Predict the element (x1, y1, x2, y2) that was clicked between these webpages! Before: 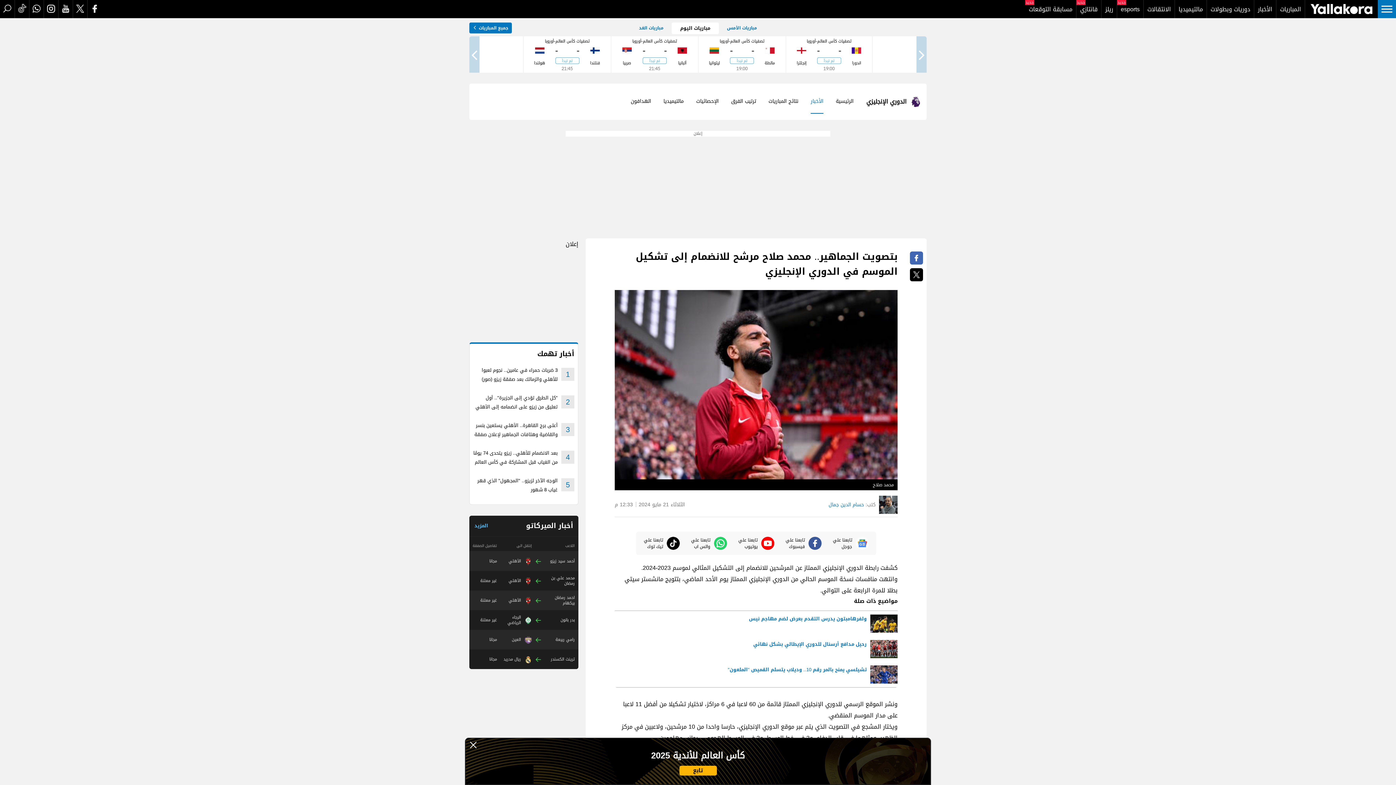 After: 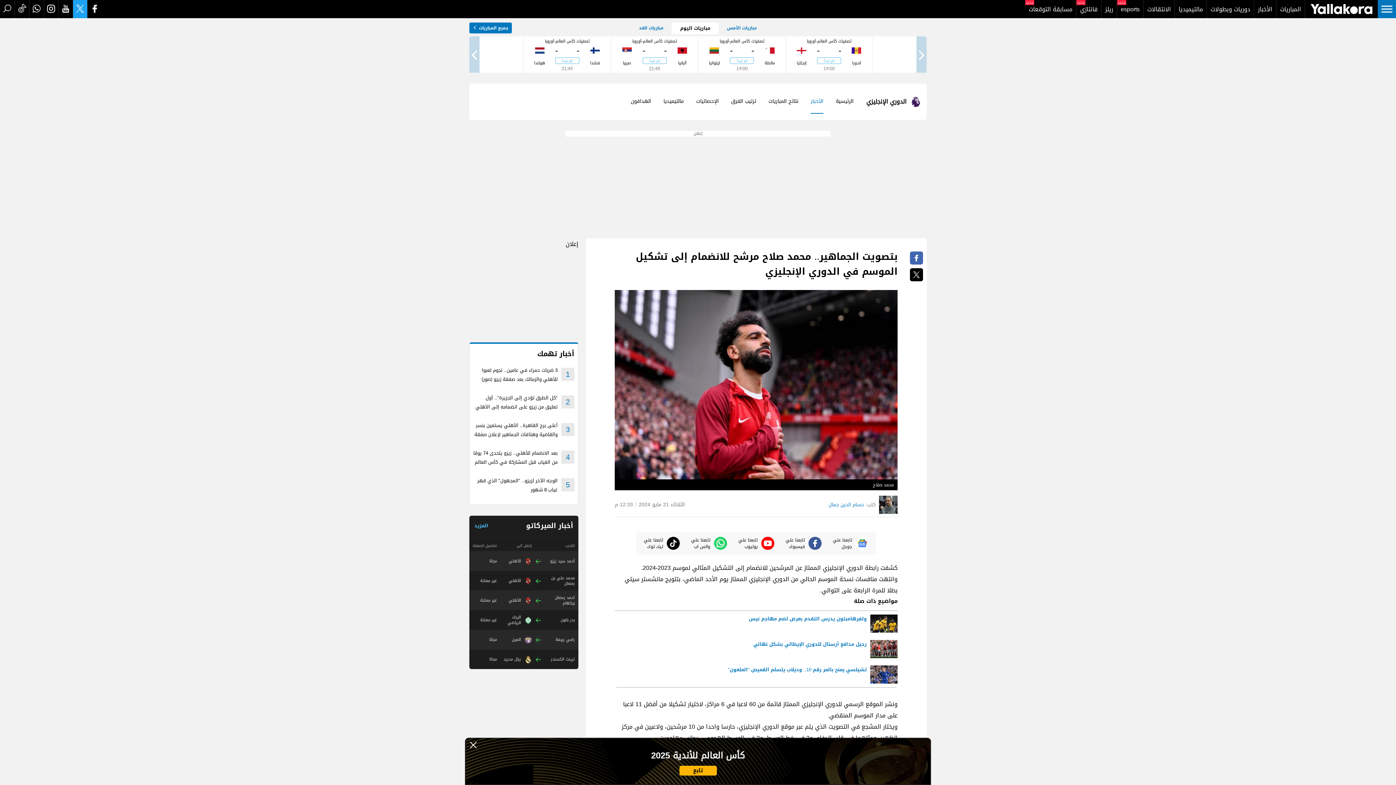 Action: label: Twitter bbox: (72, 0, 87, 18)